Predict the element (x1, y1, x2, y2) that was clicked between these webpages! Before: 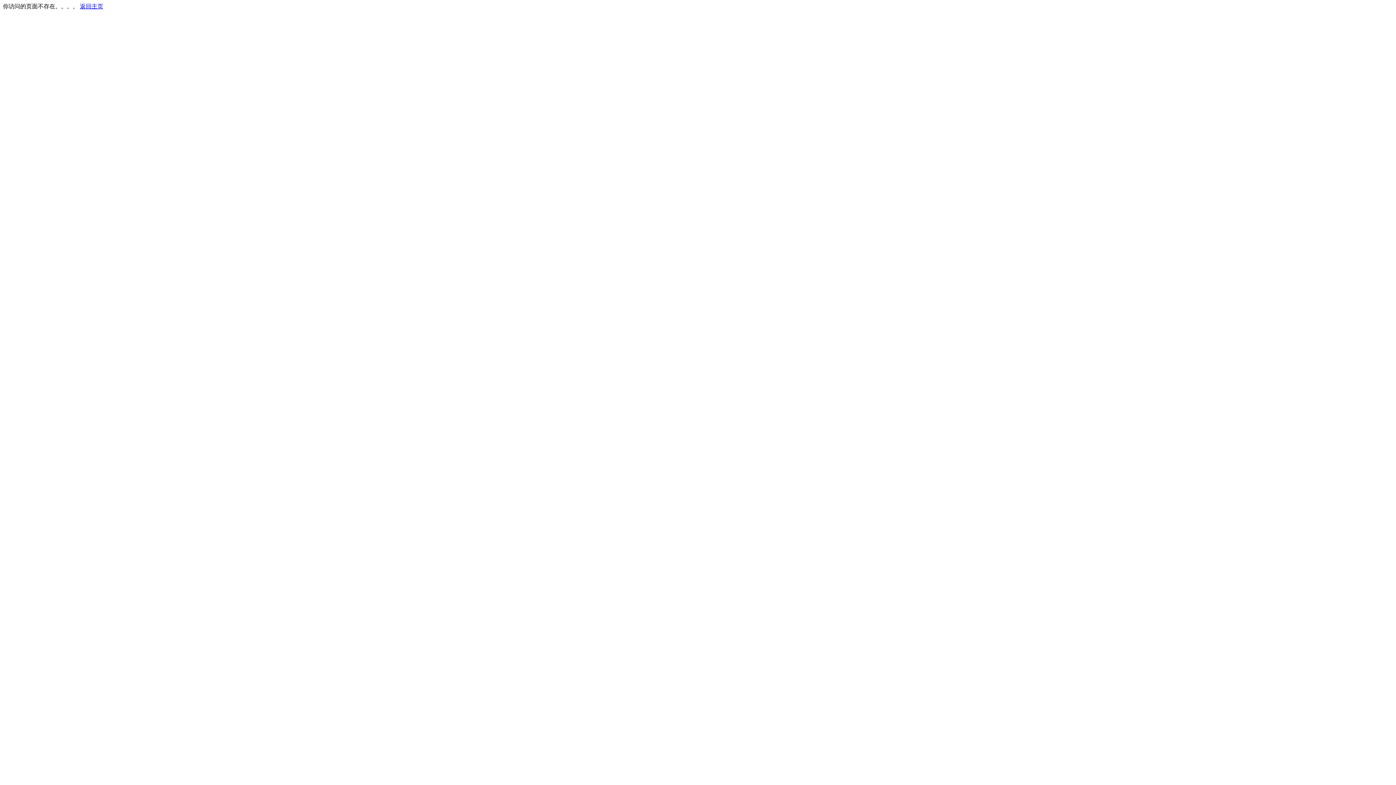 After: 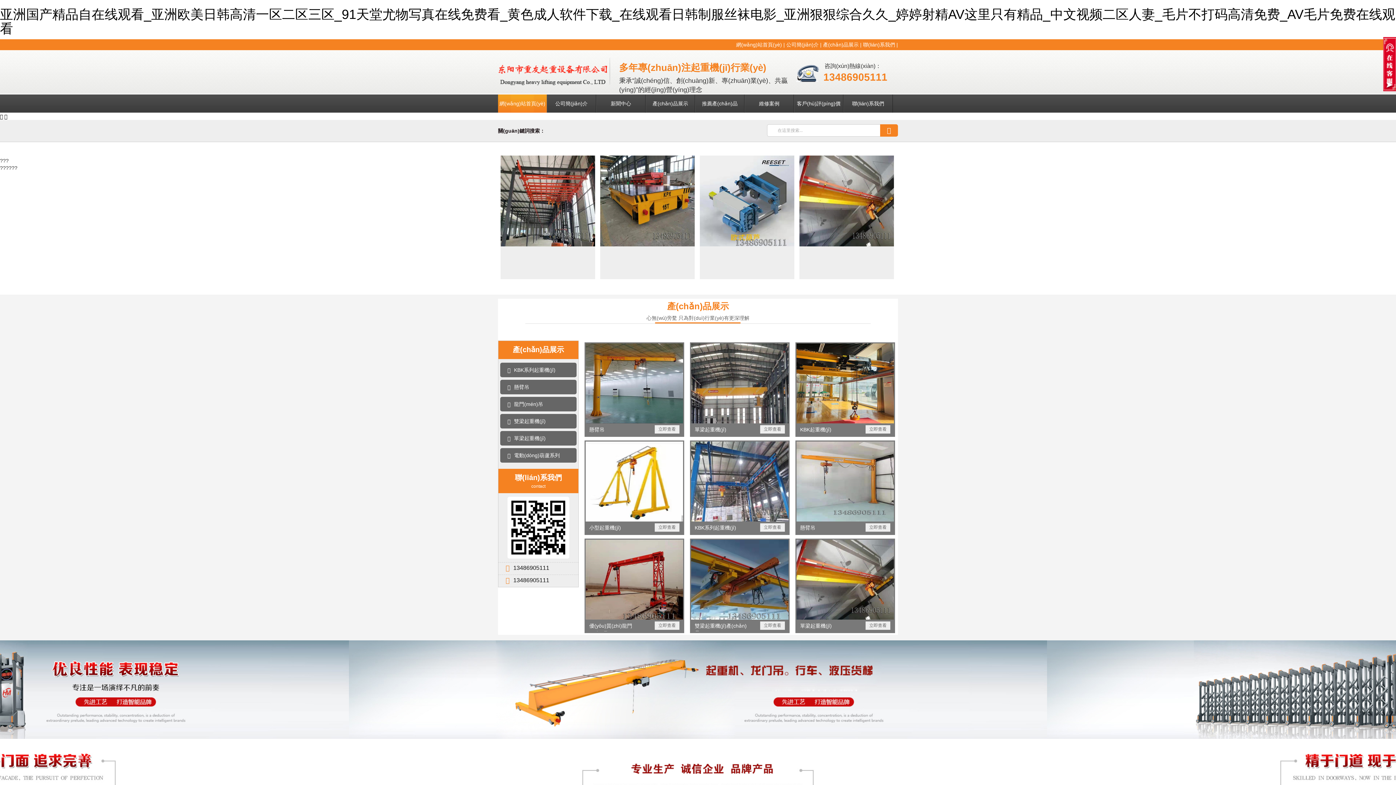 Action: label: 返回主页 bbox: (80, 3, 103, 9)